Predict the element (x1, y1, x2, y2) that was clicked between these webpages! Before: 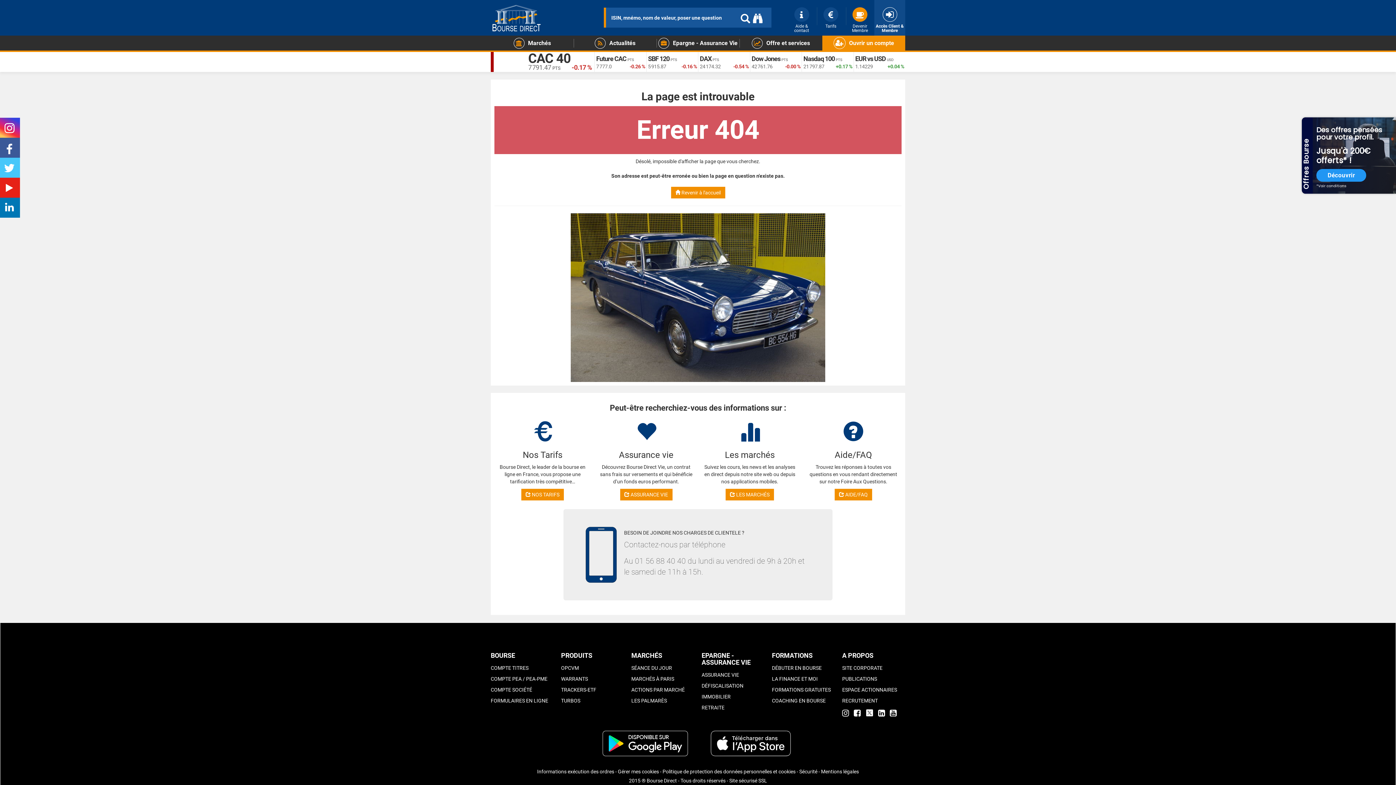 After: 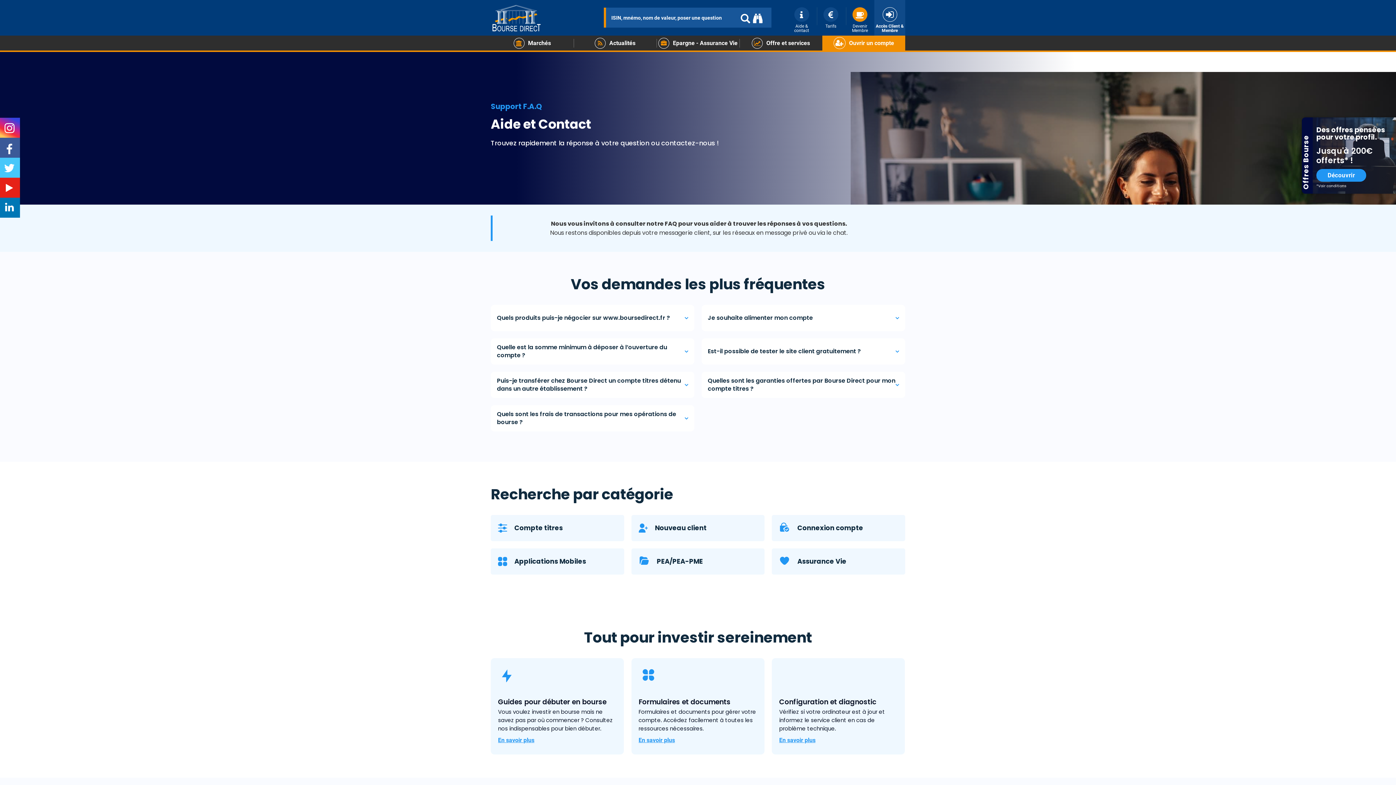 Action: bbox: (834, 489, 872, 500) label:  AIDE/FAQ